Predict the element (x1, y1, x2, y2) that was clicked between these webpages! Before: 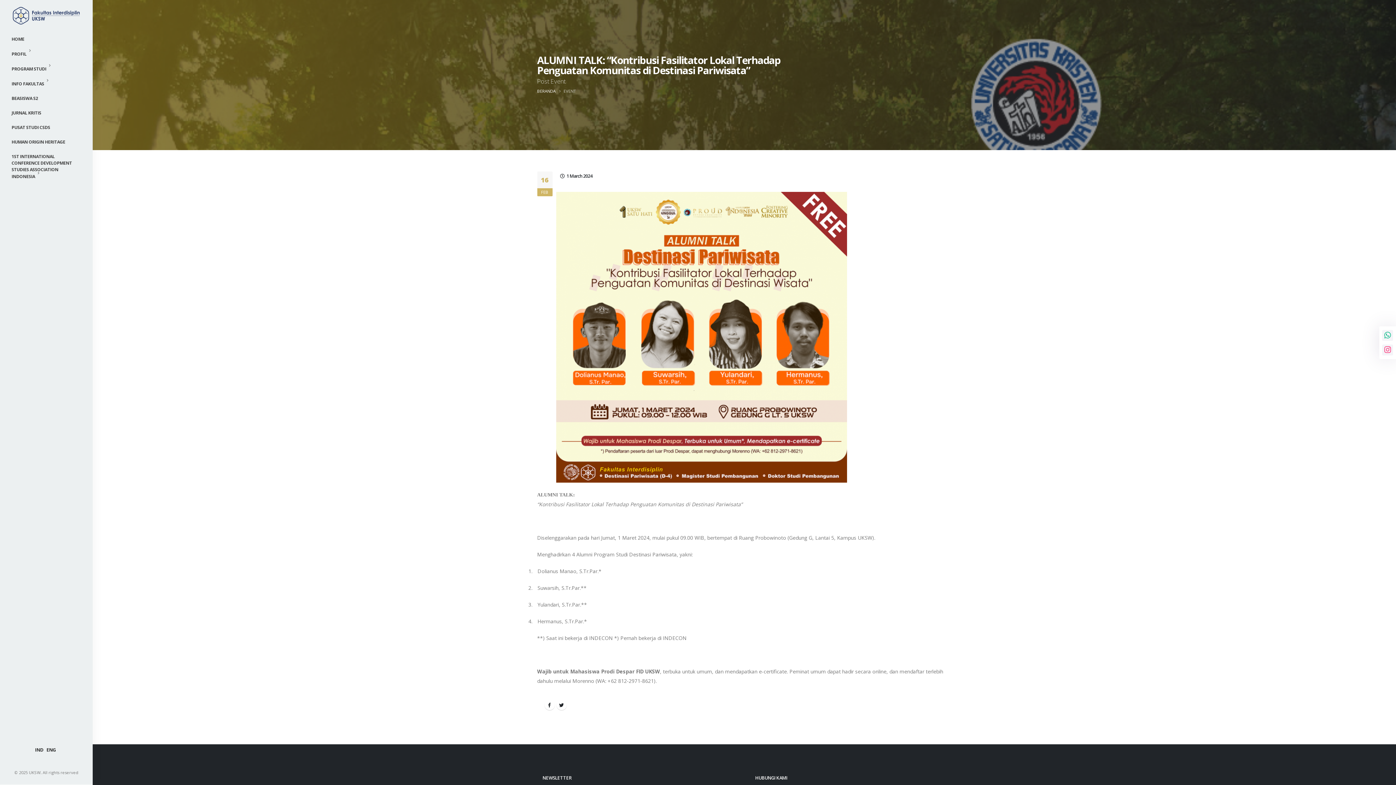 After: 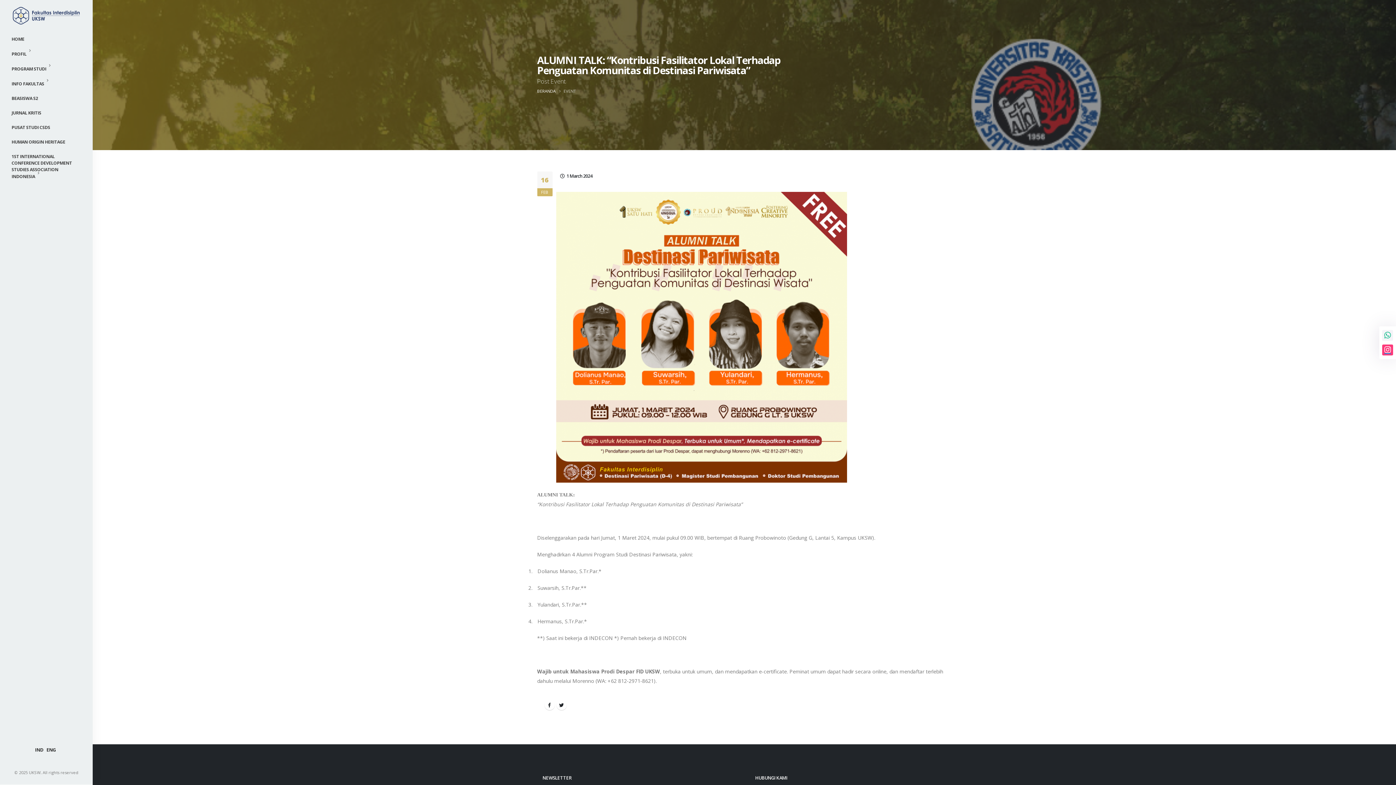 Action: bbox: (1382, 344, 1393, 355)